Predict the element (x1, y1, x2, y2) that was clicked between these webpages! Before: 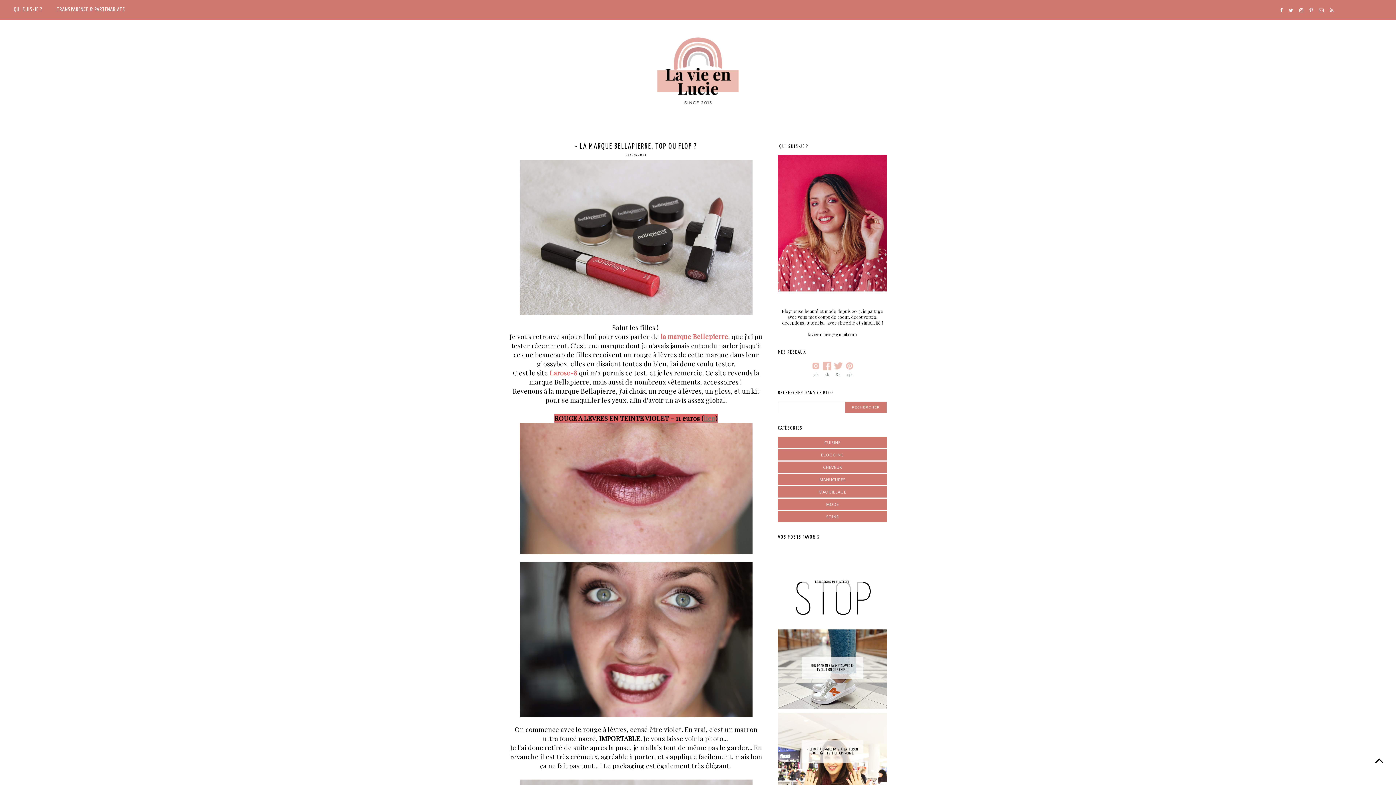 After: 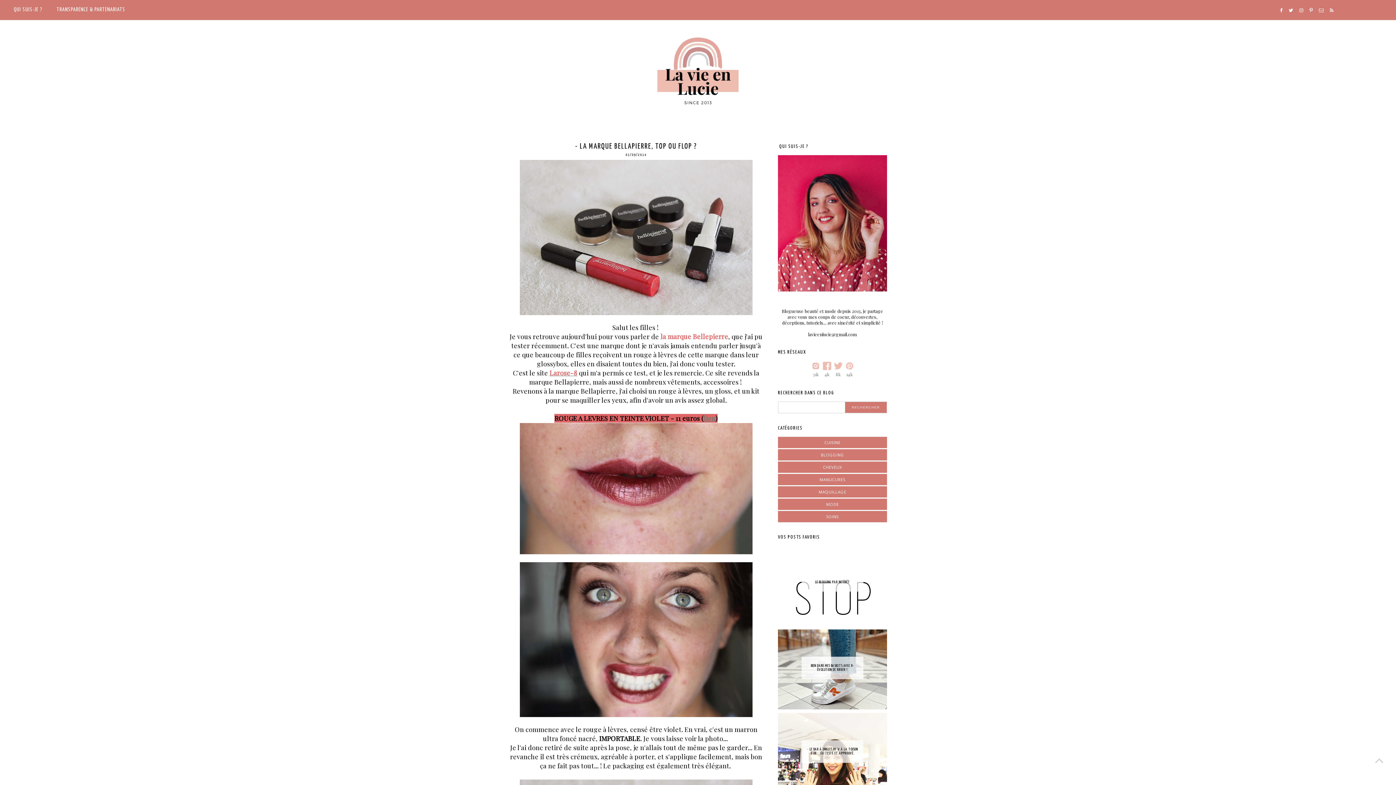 Action: bbox: (1372, 751, 1387, 772)